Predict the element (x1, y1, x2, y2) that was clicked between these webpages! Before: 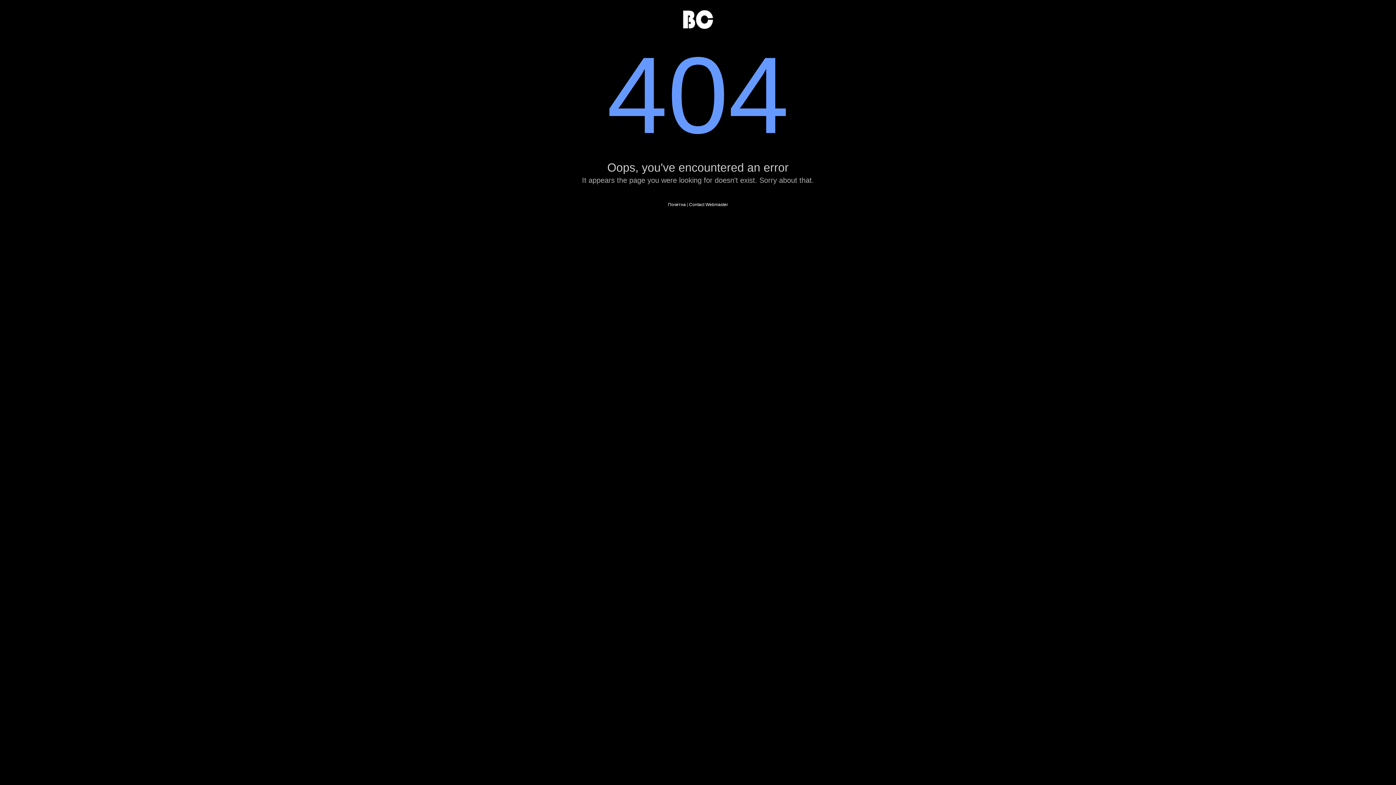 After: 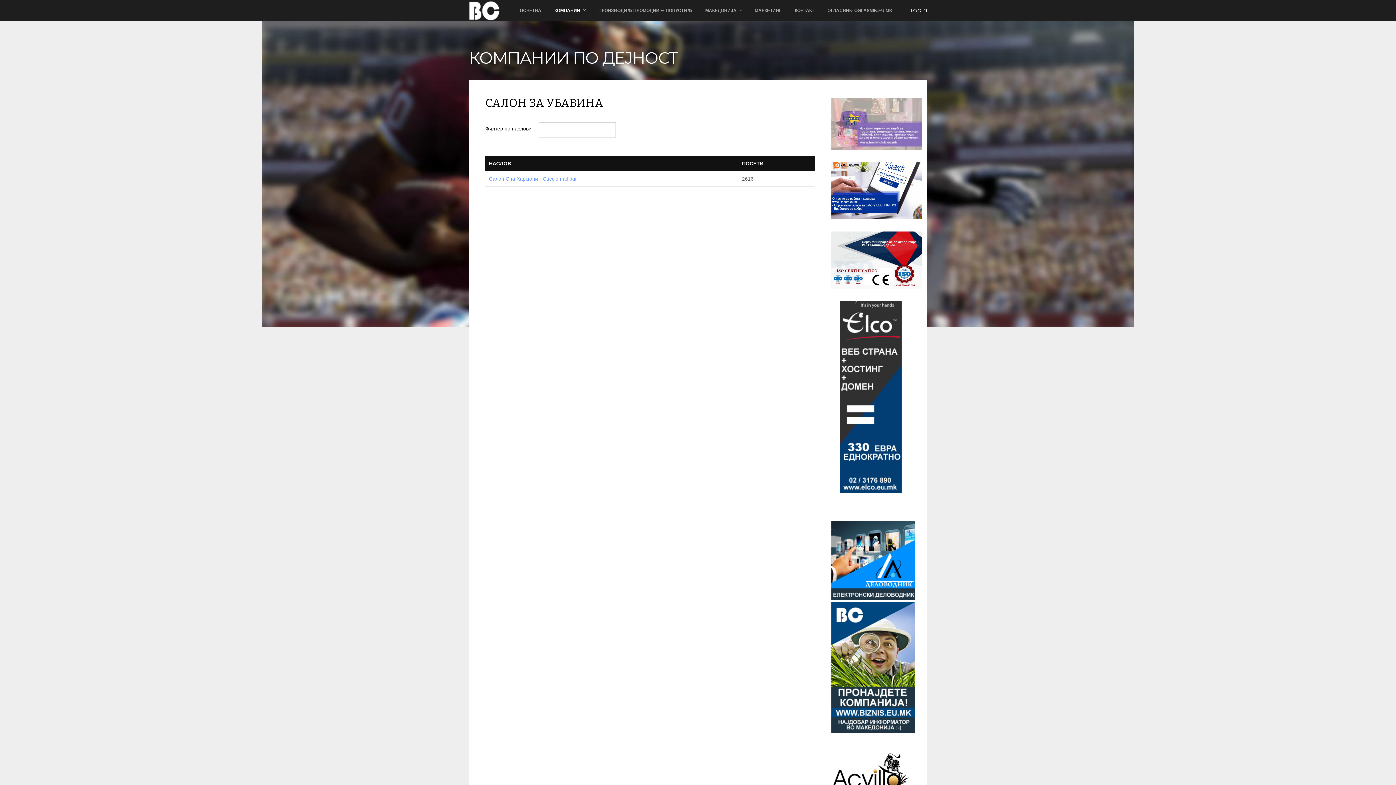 Action: bbox: (682, 8, 713, 29)